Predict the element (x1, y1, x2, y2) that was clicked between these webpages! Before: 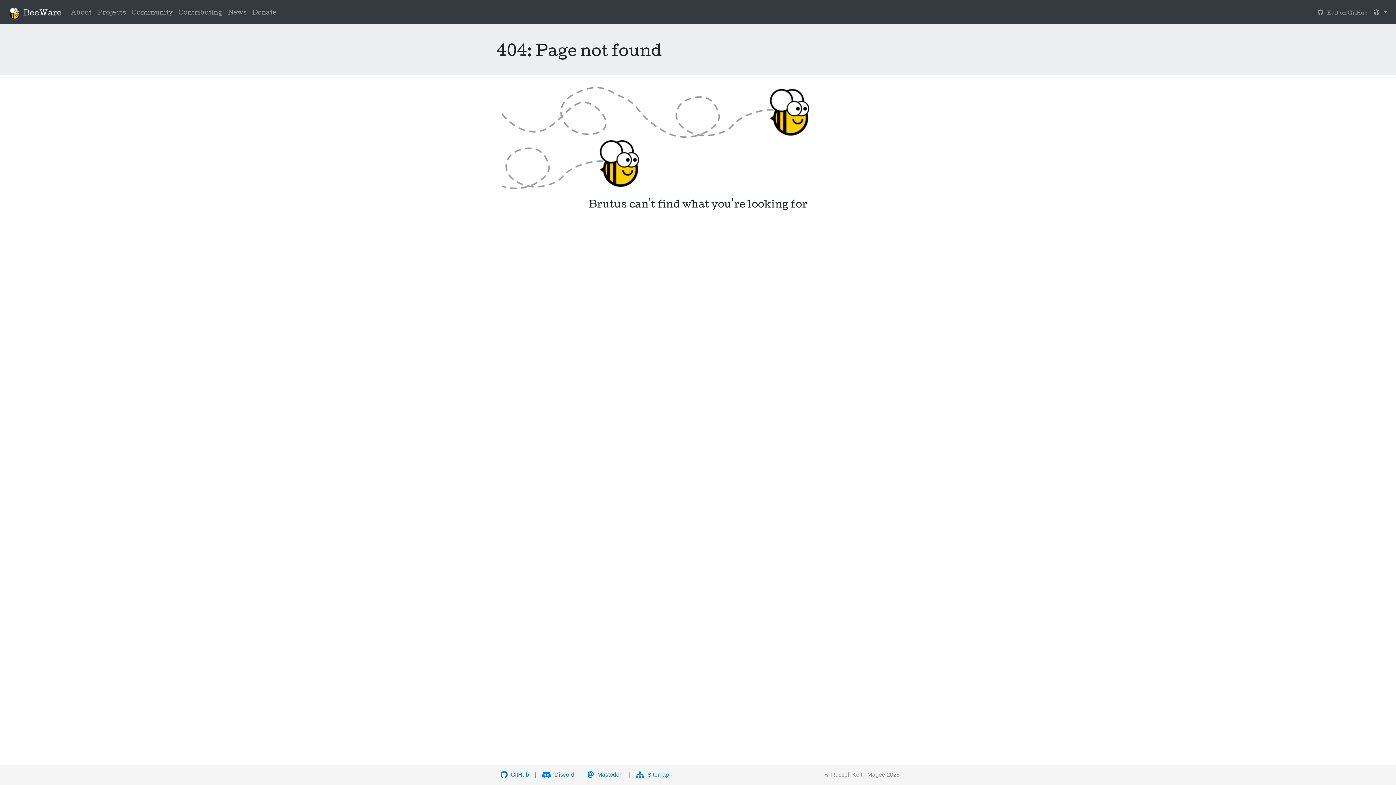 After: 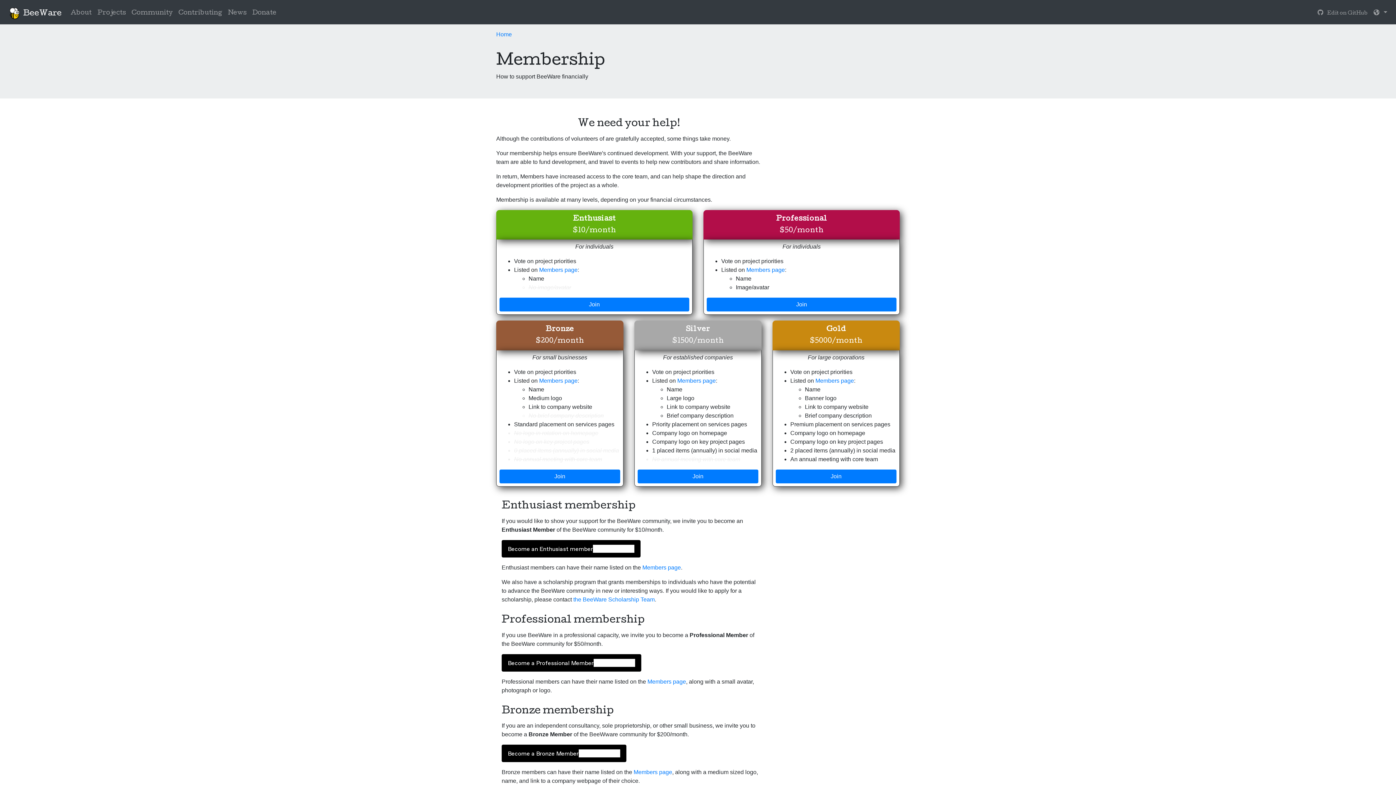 Action: bbox: (249, 6, 279, 20) label: Donate